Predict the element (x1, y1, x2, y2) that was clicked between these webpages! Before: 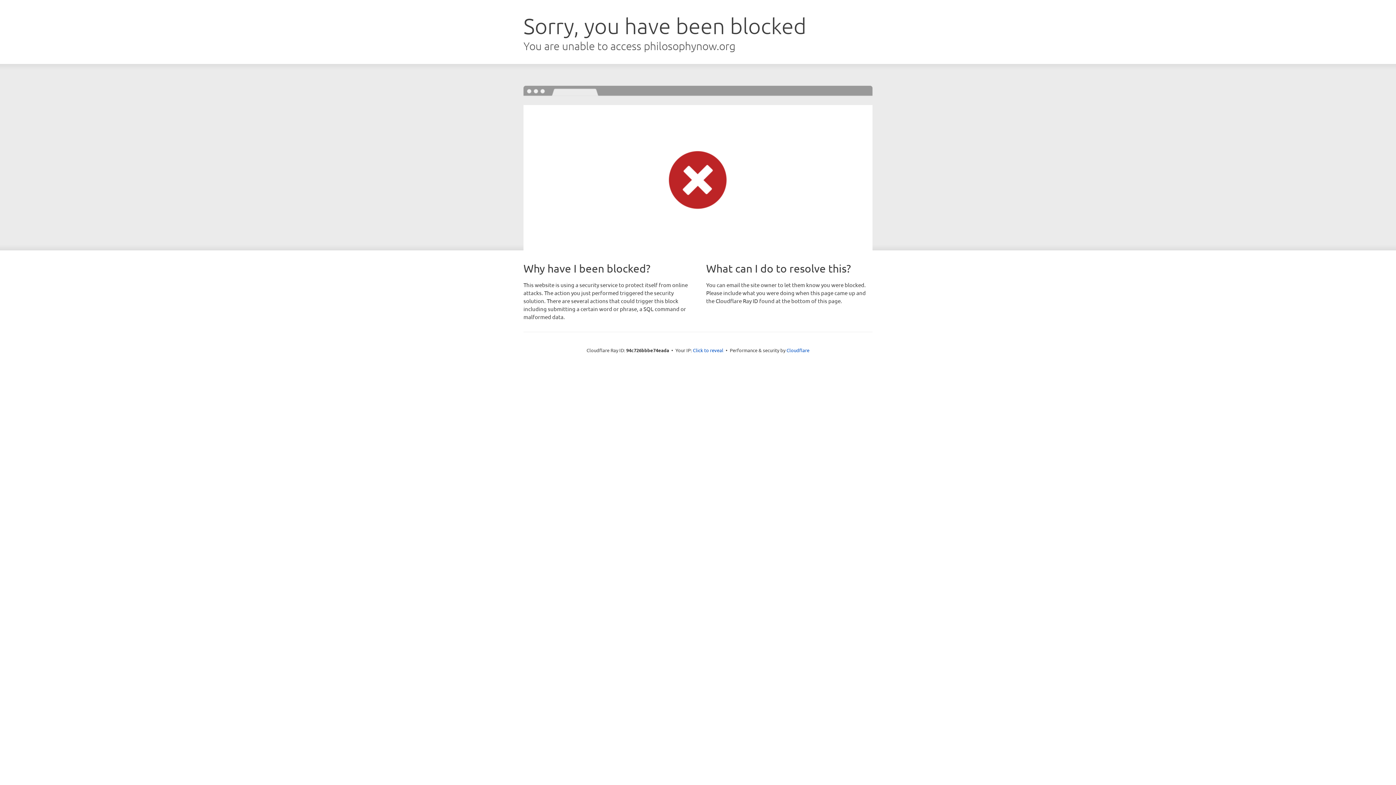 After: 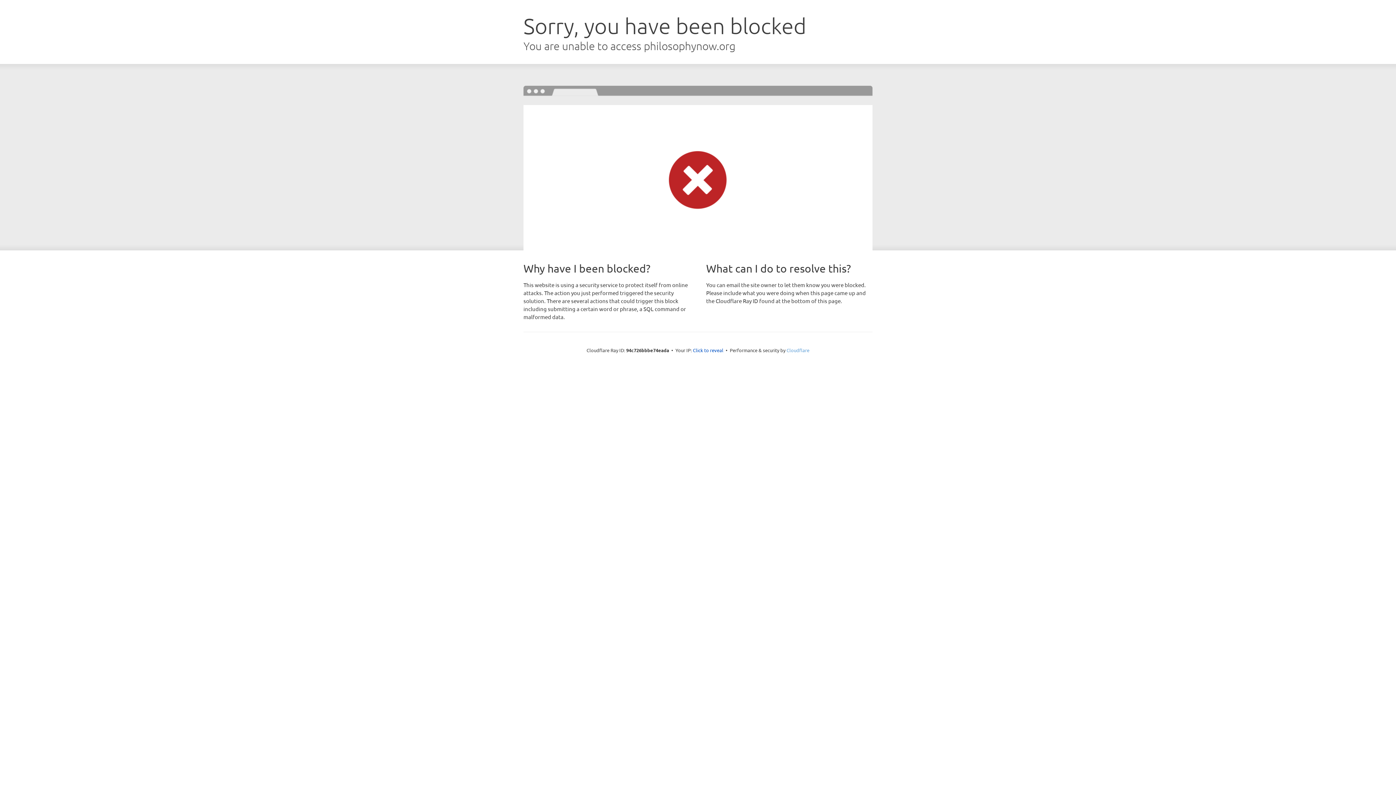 Action: label: Cloudflare bbox: (786, 347, 809, 353)